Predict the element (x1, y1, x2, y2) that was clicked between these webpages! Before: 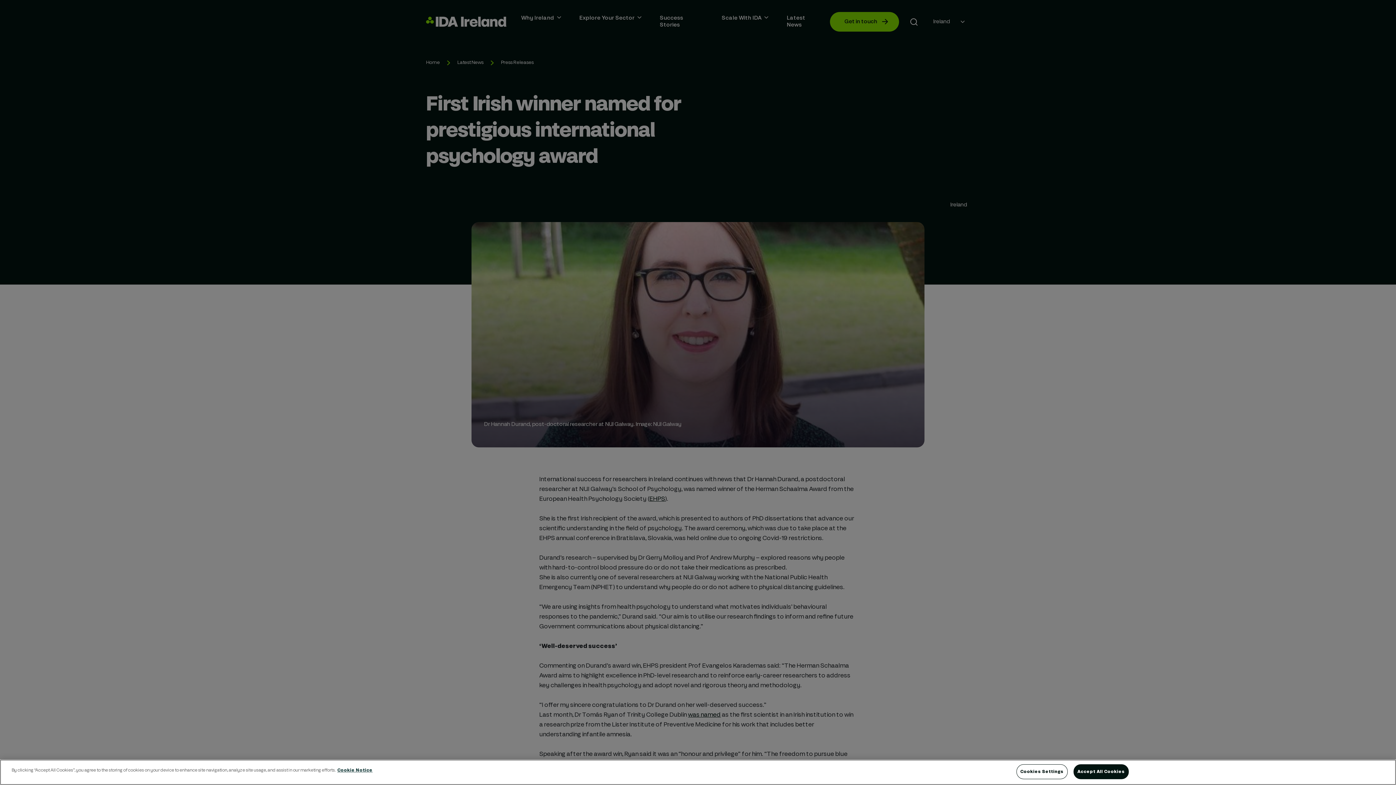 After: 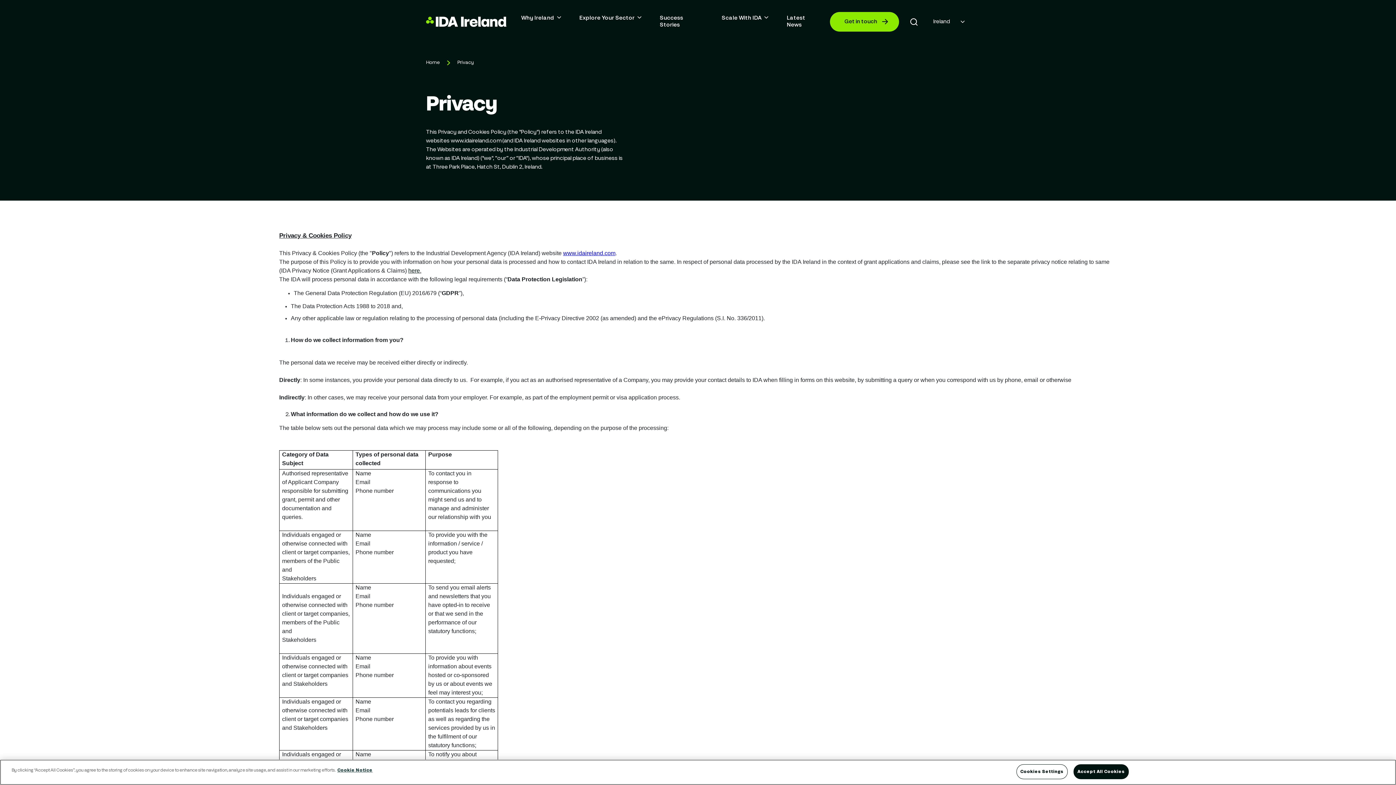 Action: bbox: (337, 768, 372, 773) label: More information about your privacy